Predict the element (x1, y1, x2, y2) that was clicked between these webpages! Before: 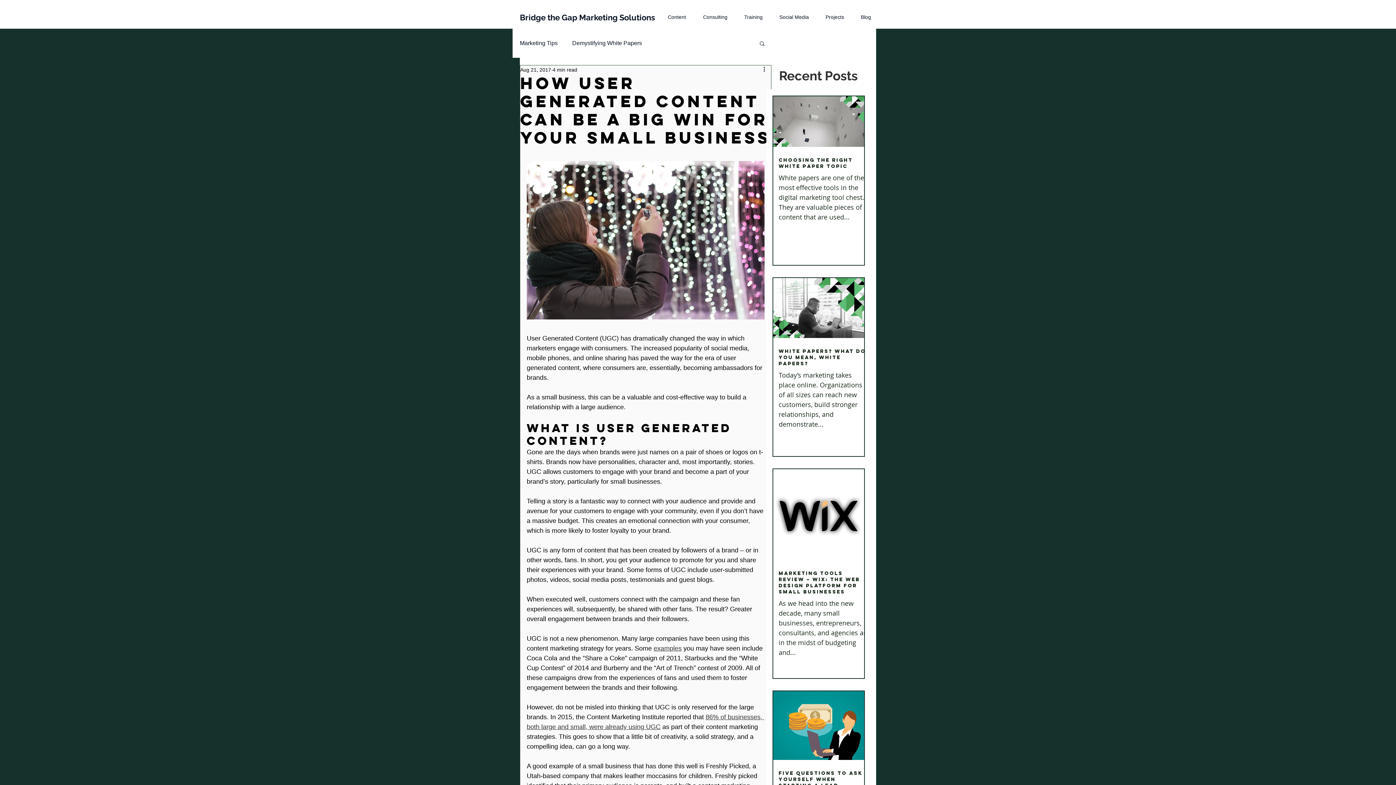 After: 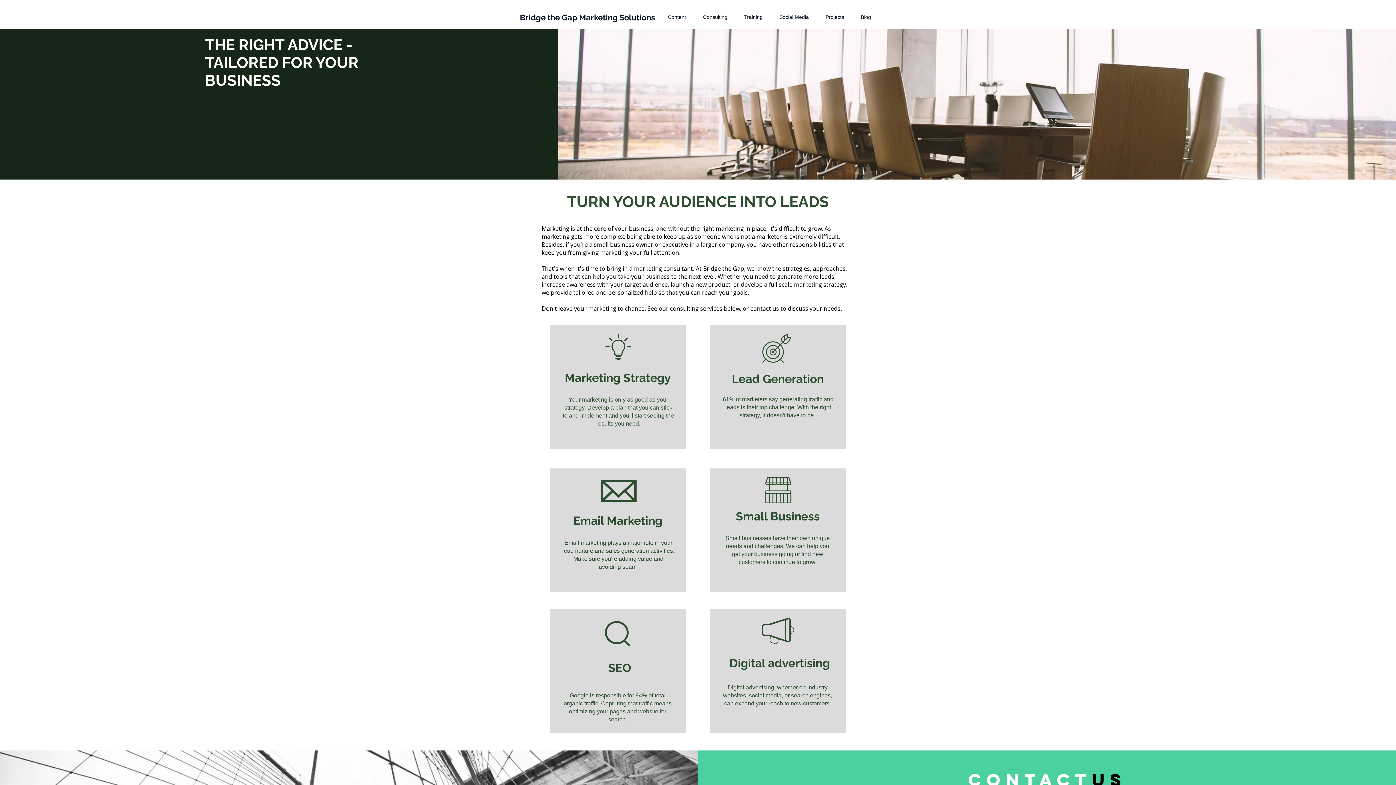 Action: bbox: (693, 13, 734, 18) label: Consulting